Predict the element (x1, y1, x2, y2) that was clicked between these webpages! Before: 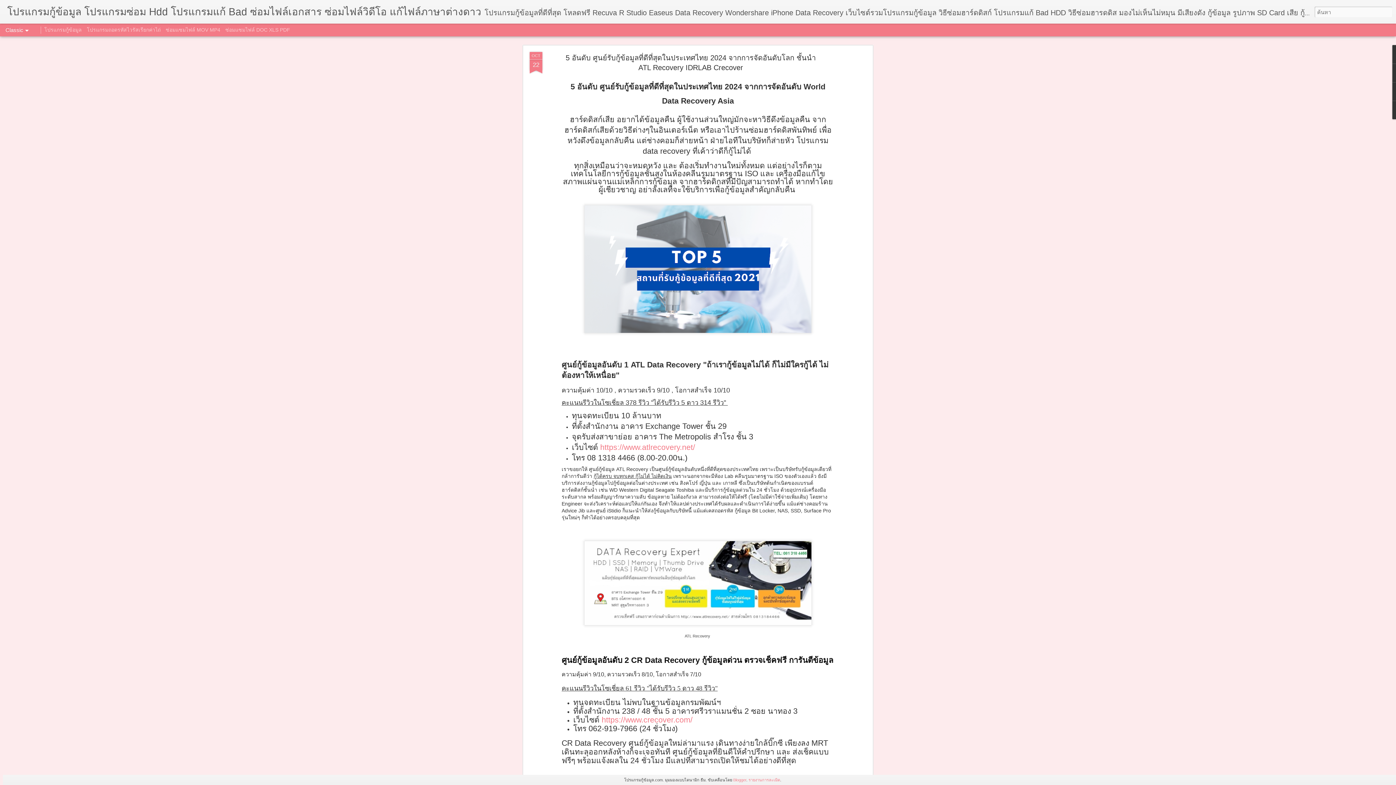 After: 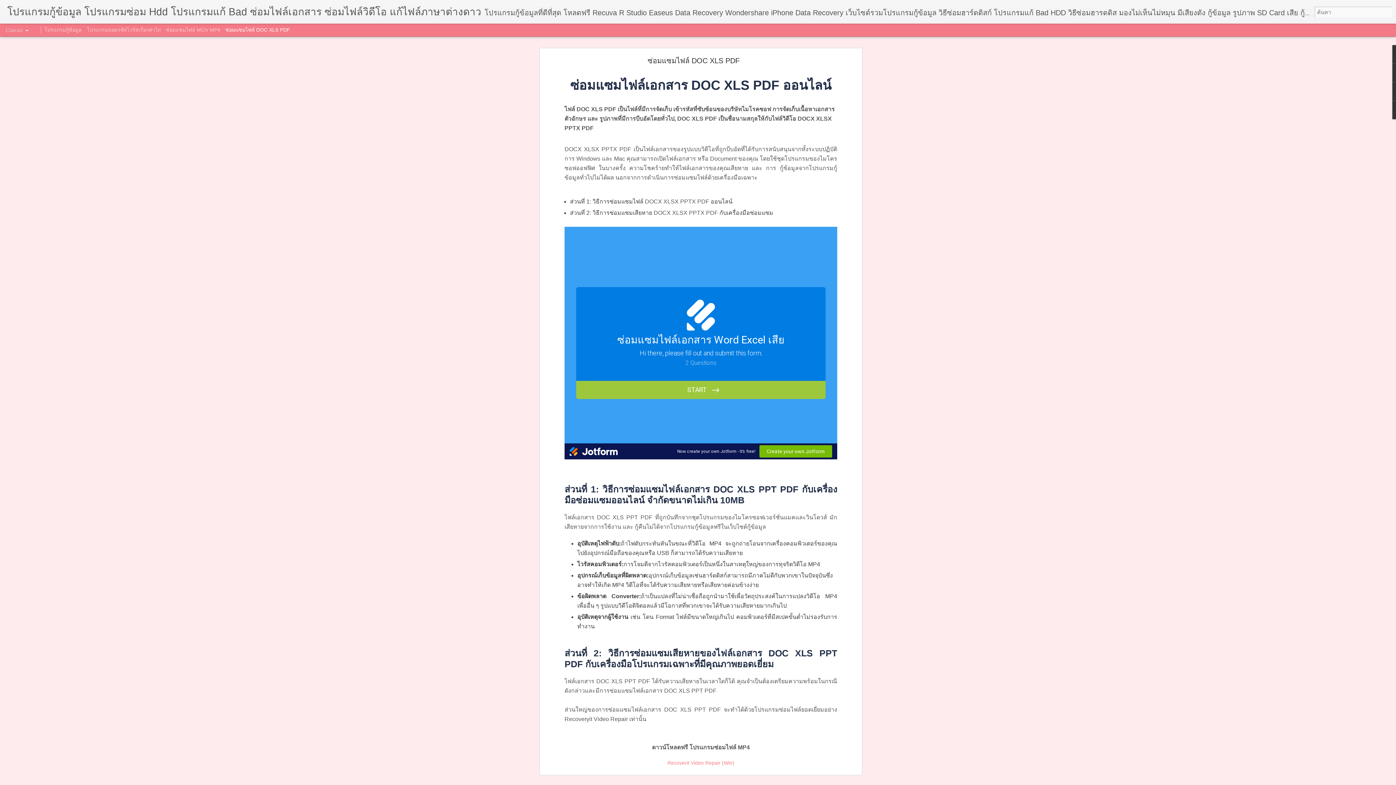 Action: label: ซ่อมแซมไฟล์ DOC XLS PDF bbox: (225, 26, 290, 32)